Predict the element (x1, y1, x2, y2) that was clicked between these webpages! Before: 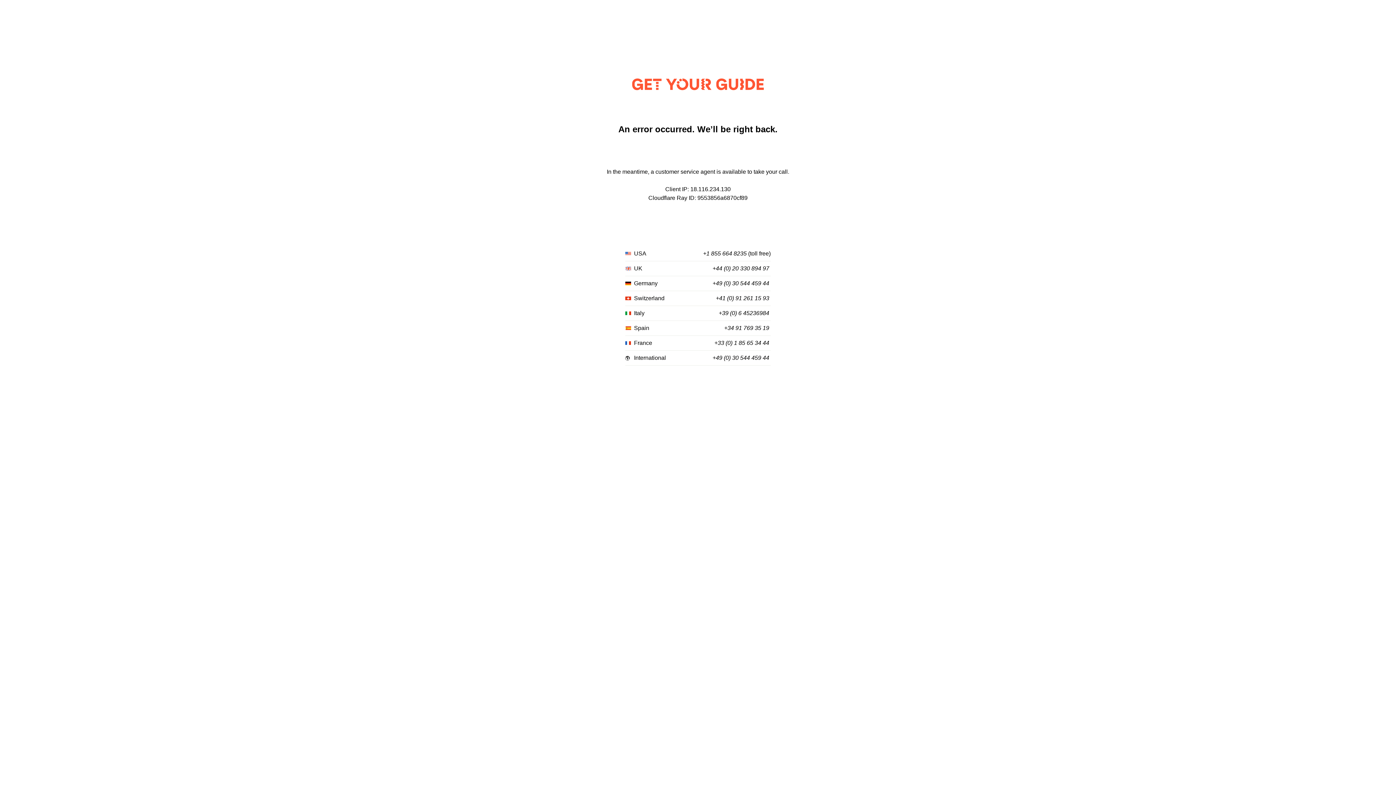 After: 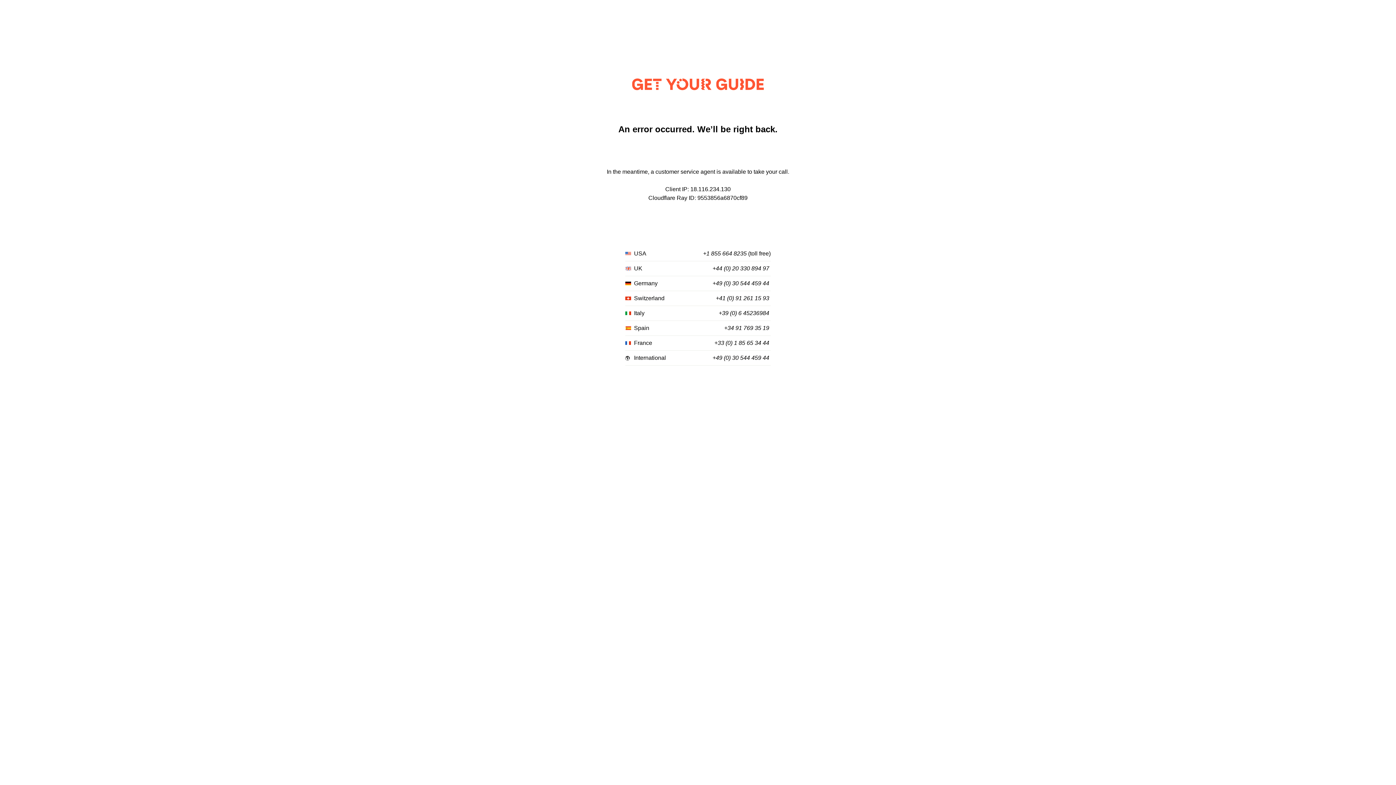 Action: label: +39 (0) 6 45236984 bbox: (718, 310, 769, 316)